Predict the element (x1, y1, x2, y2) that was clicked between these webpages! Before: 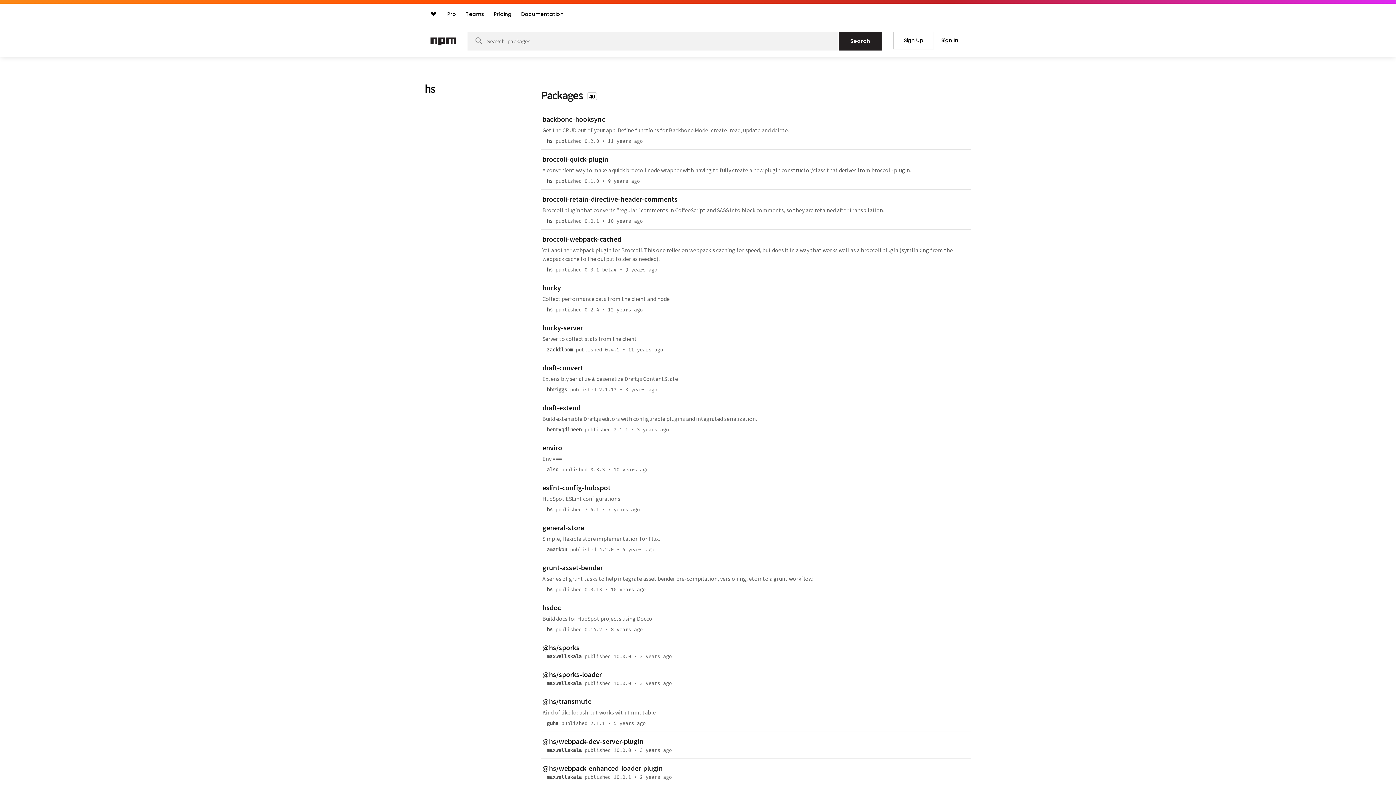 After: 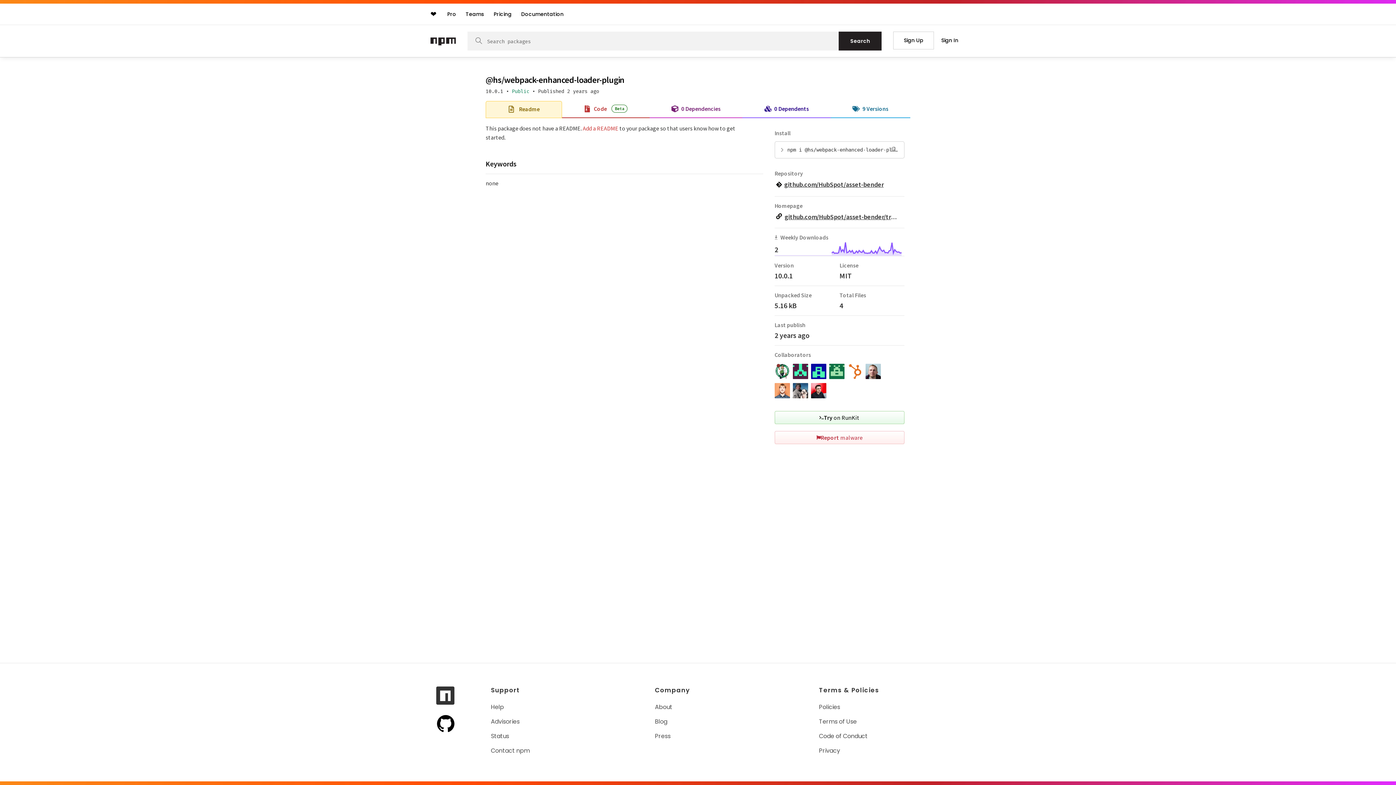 Action: bbox: (542, 765, 662, 772) label: @hs/webpack-enhanced-loader-plugin